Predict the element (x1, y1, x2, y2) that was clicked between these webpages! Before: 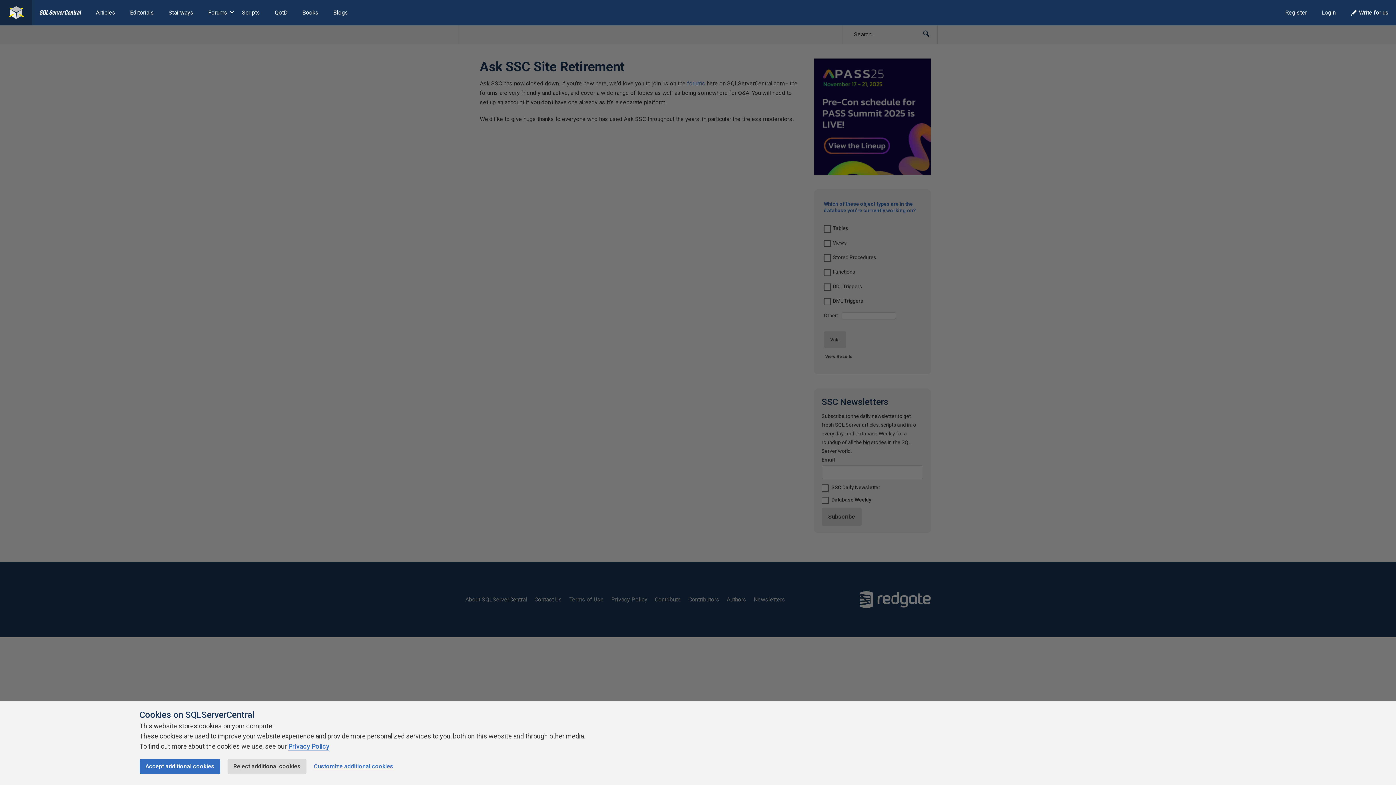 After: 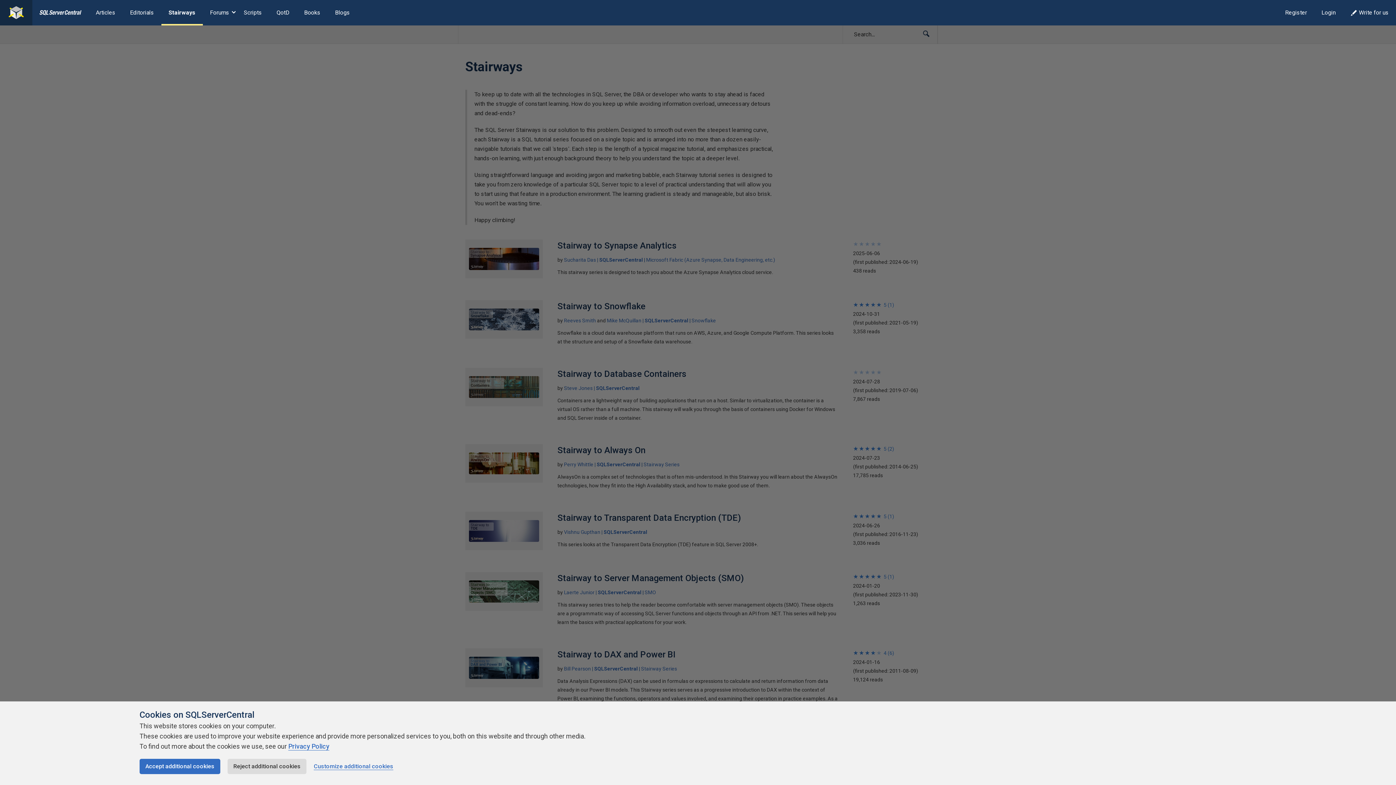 Action: label: Stairways bbox: (161, 0, 200, 25)